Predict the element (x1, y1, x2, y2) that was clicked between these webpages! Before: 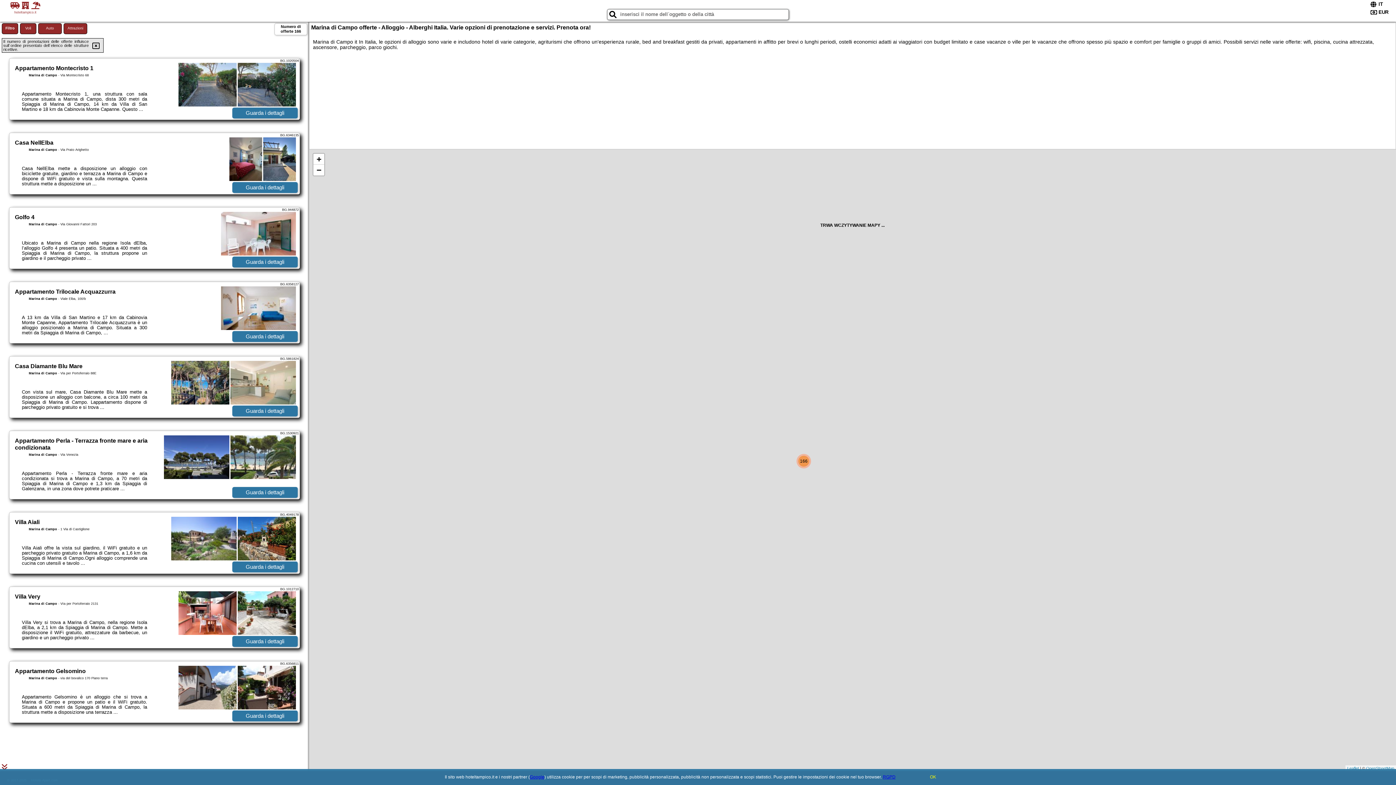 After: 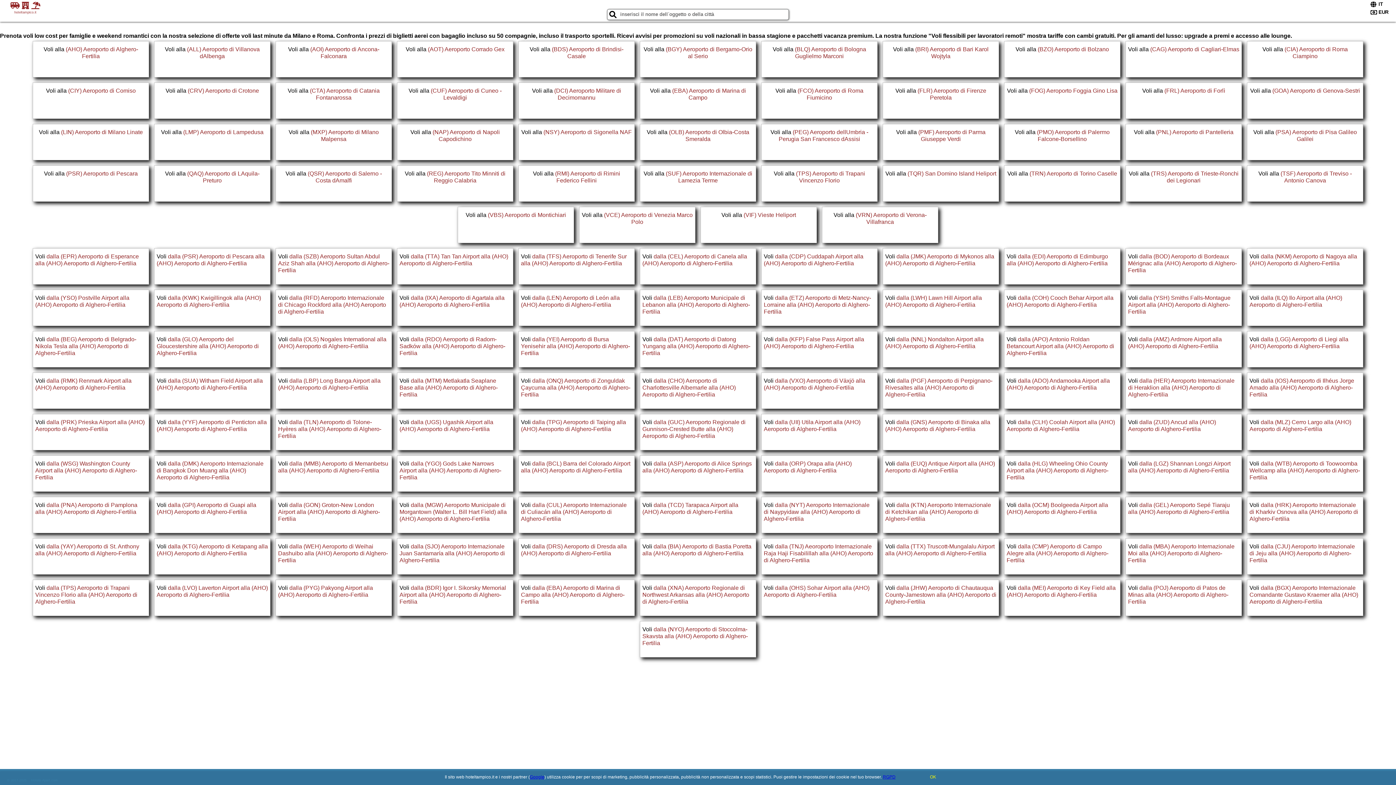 Action: label: Voli bbox: (20, 23, 36, 34)